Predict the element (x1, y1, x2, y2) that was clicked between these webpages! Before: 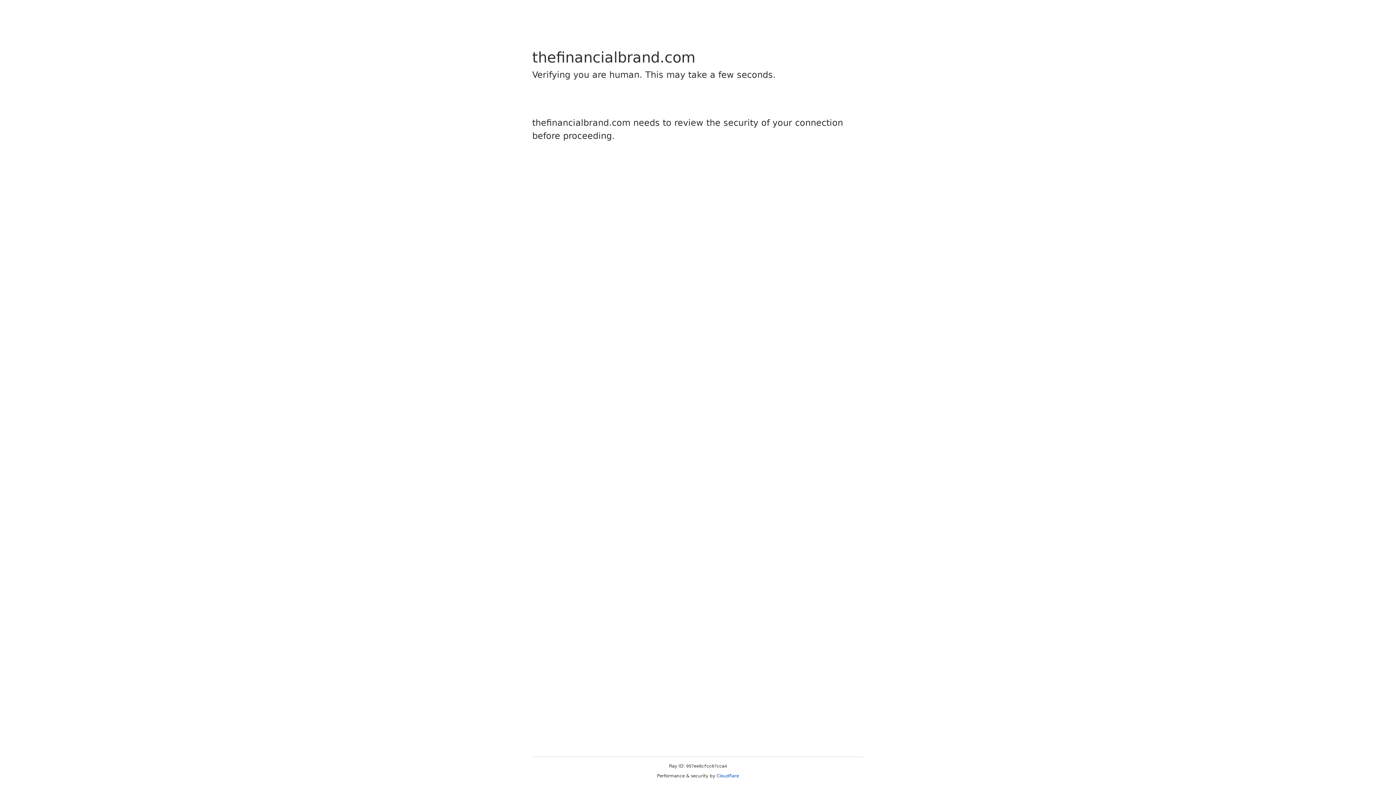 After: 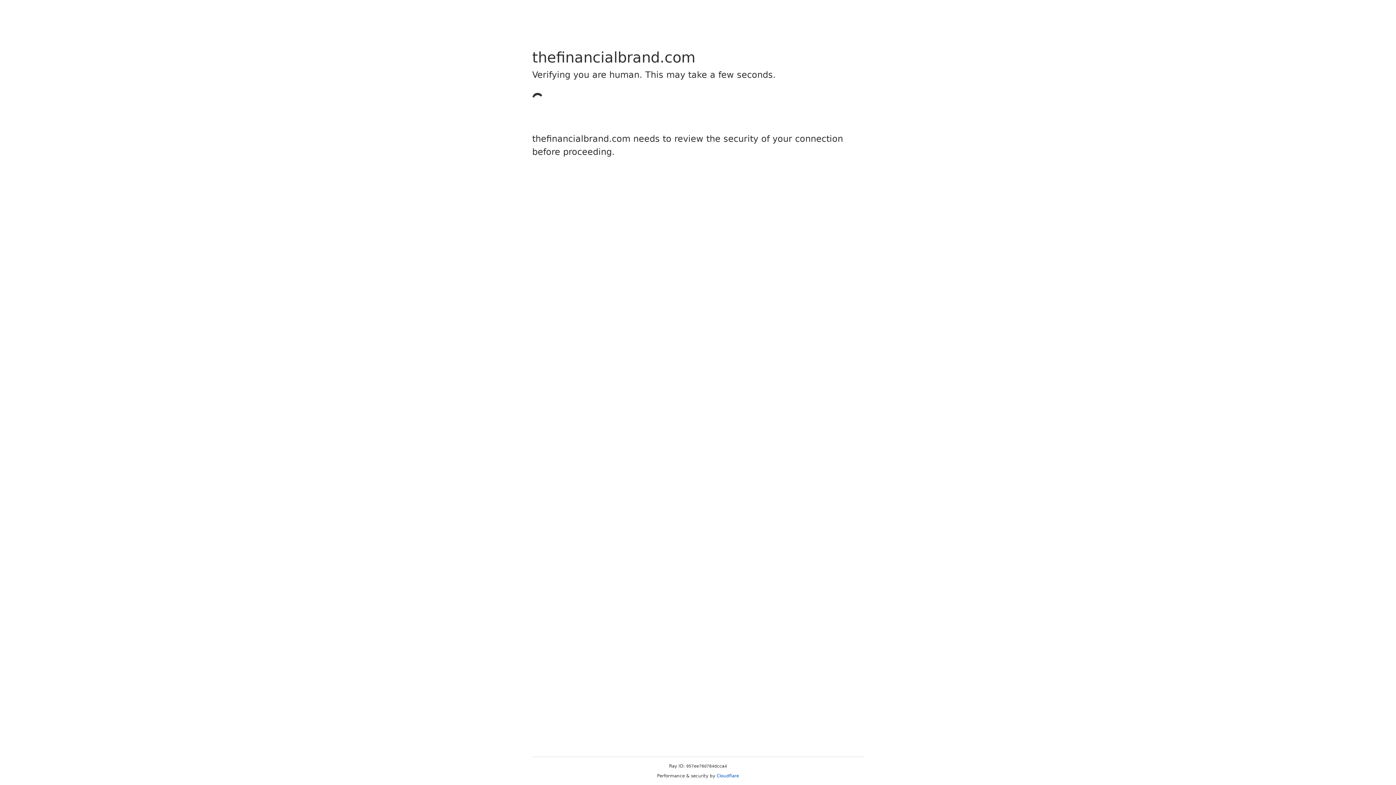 Action: bbox: (716, 773, 739, 778) label: Cloudflare